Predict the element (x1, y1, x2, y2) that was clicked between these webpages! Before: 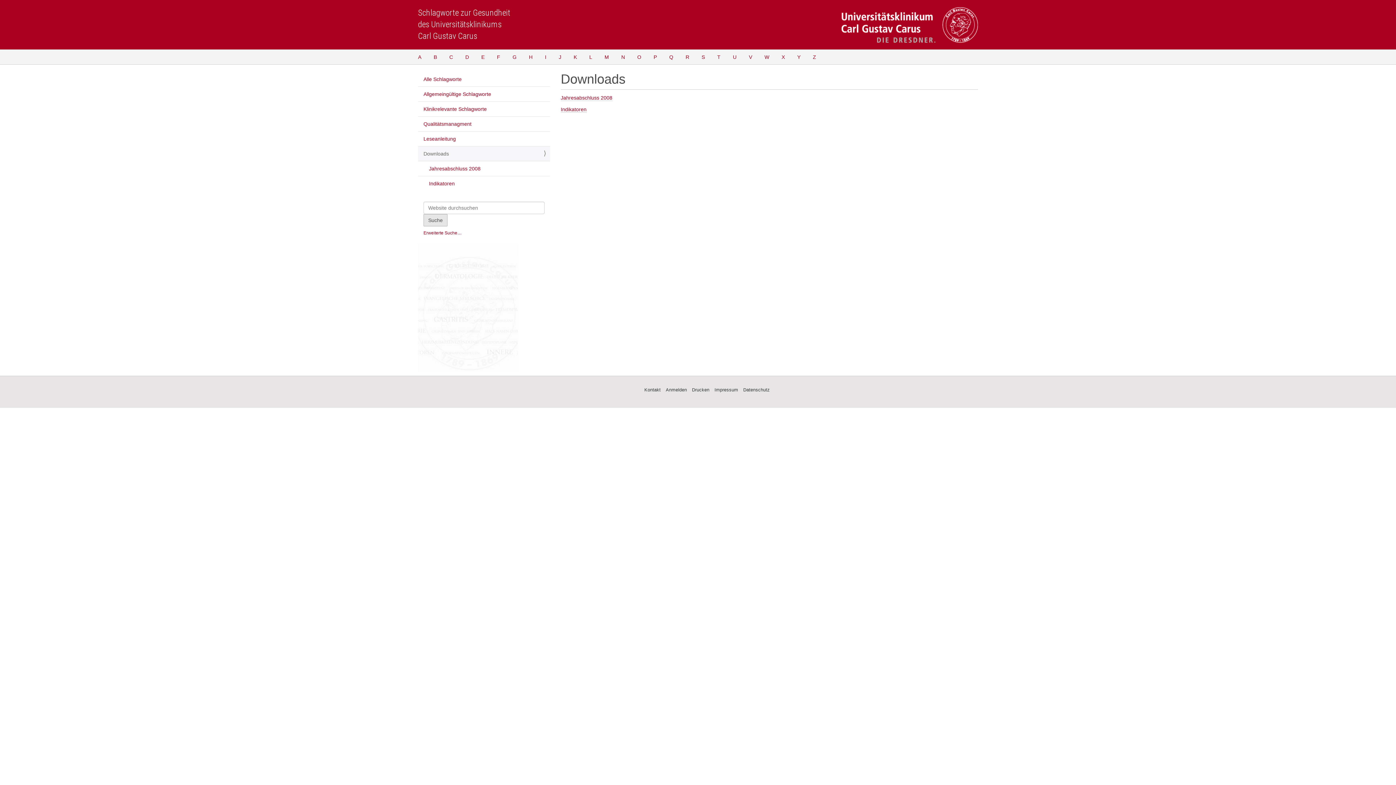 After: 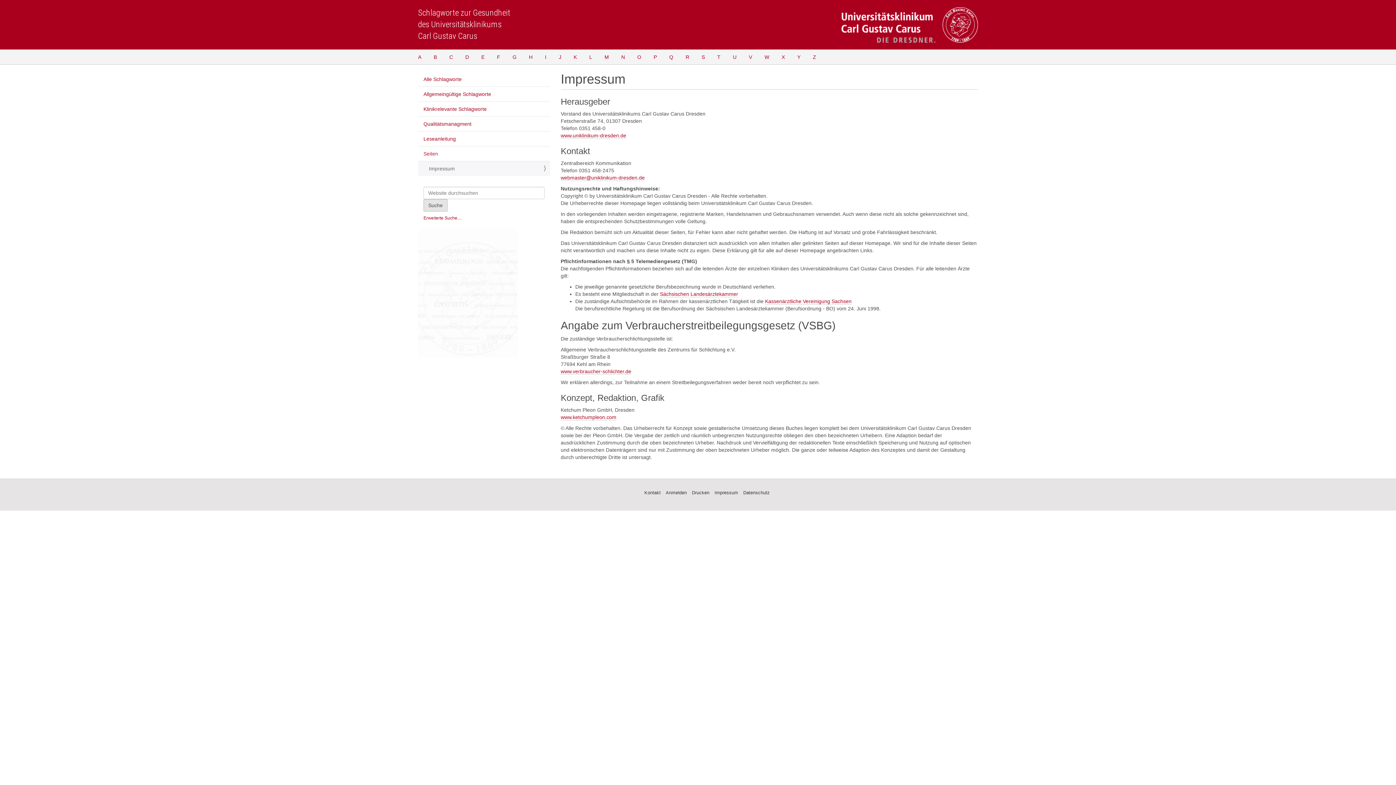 Action: bbox: (714, 387, 738, 392) label: Impressum